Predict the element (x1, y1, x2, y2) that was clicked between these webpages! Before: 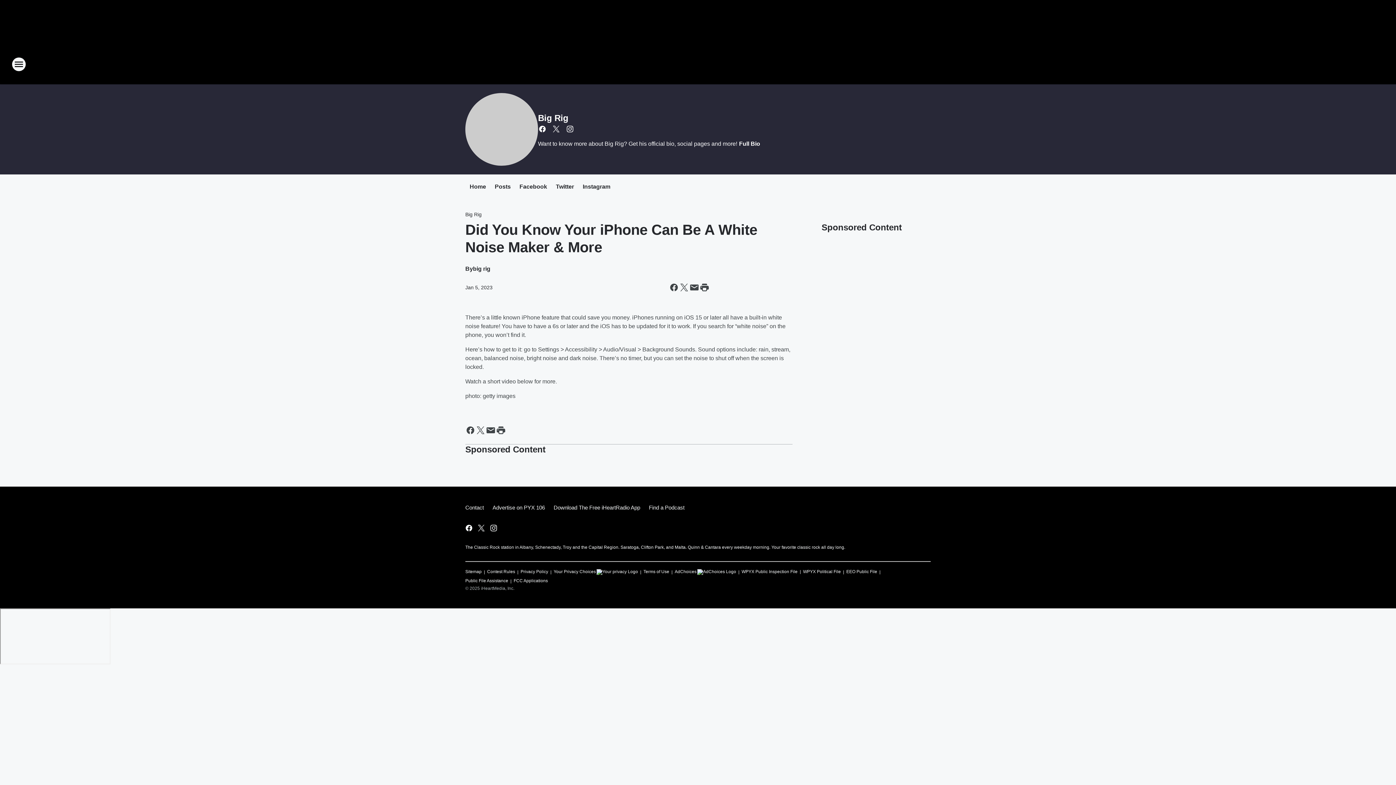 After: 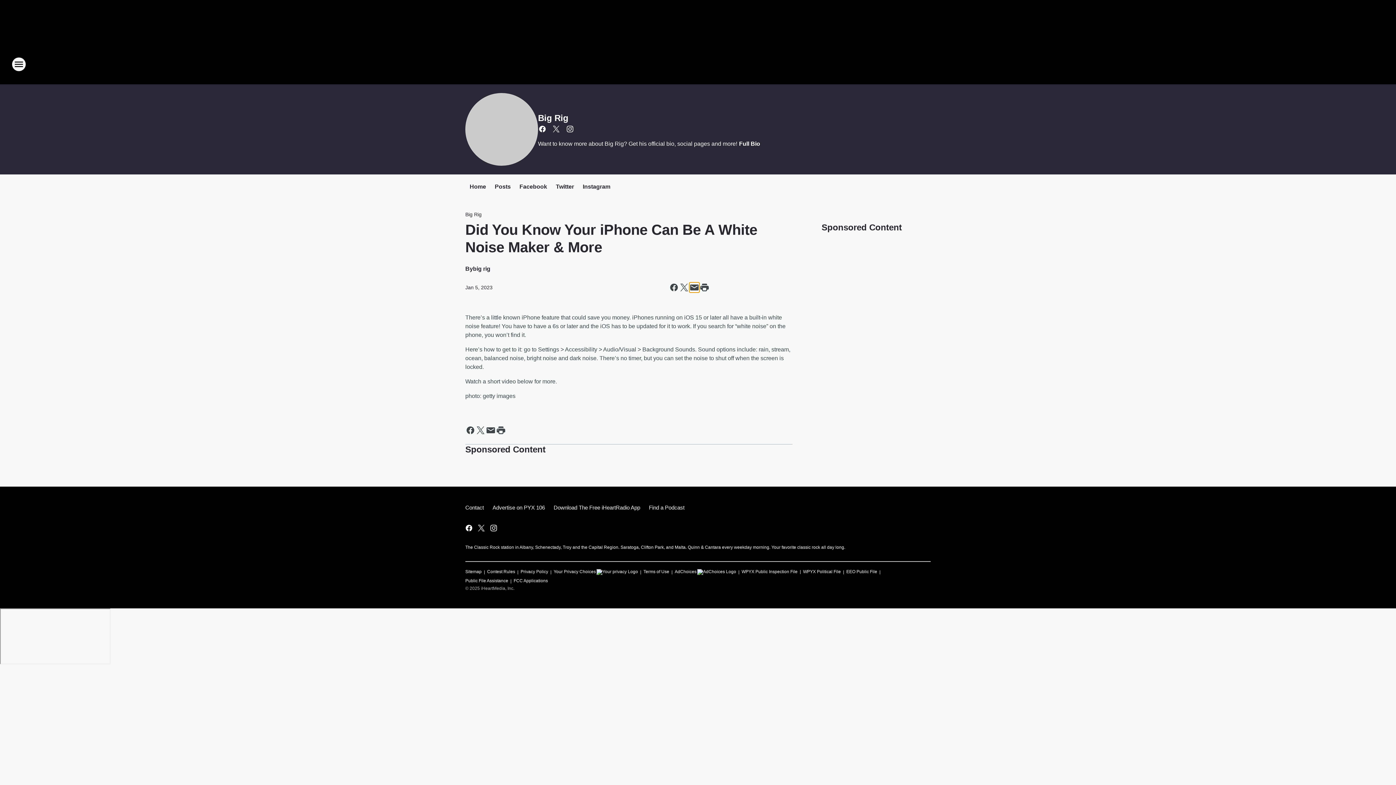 Action: bbox: (689, 282, 699, 292) label: Share this page in Email